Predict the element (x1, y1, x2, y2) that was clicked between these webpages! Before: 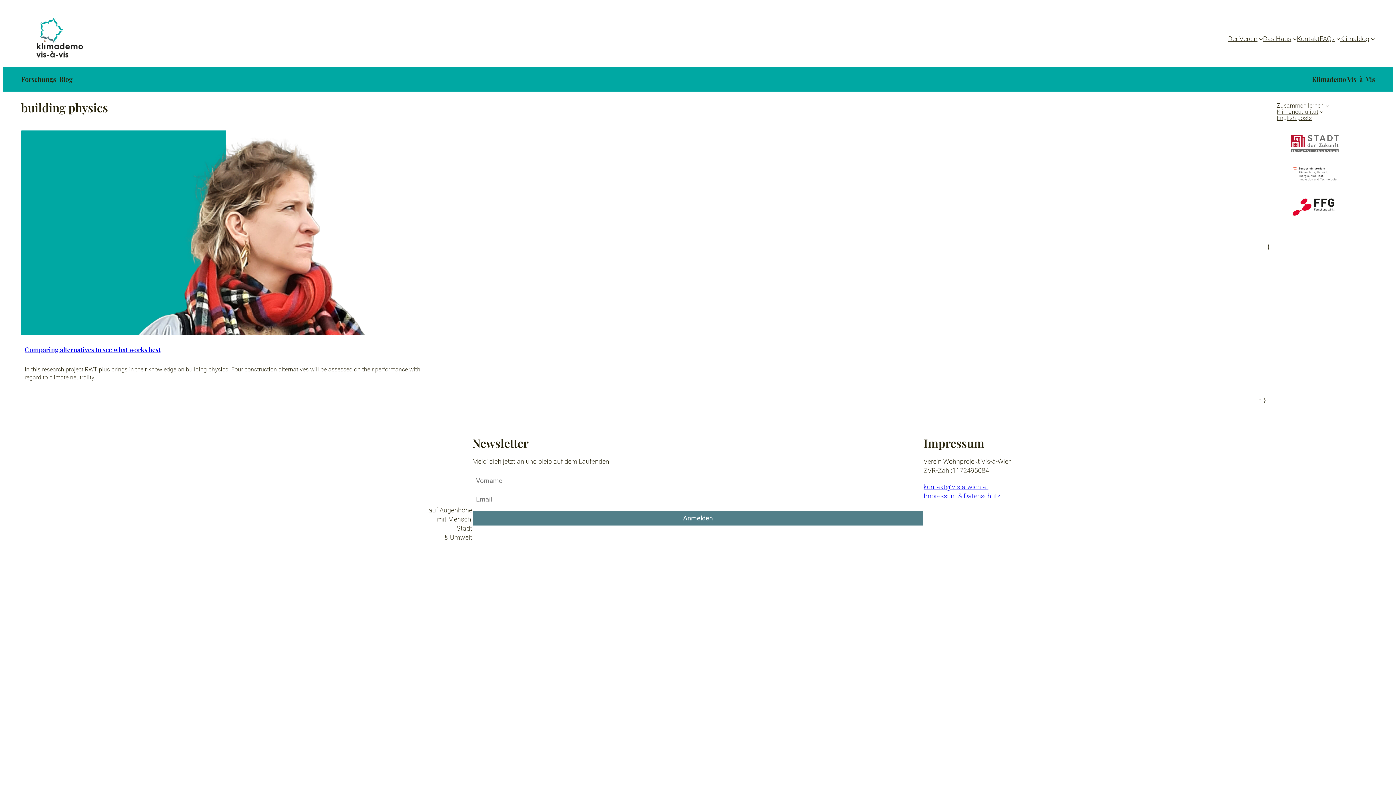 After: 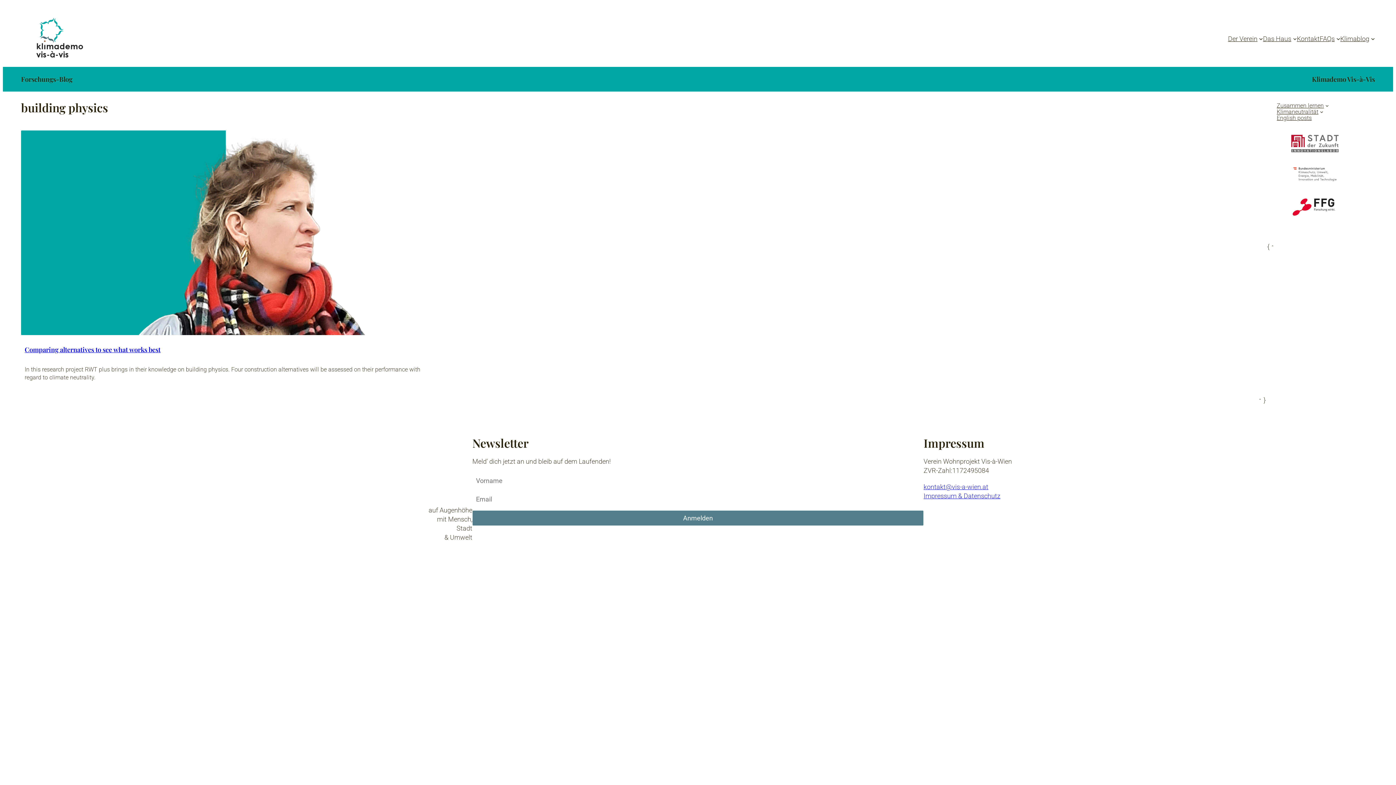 Action: bbox: (923, 483, 988, 490) label: kontakt@vis-a-wien.at